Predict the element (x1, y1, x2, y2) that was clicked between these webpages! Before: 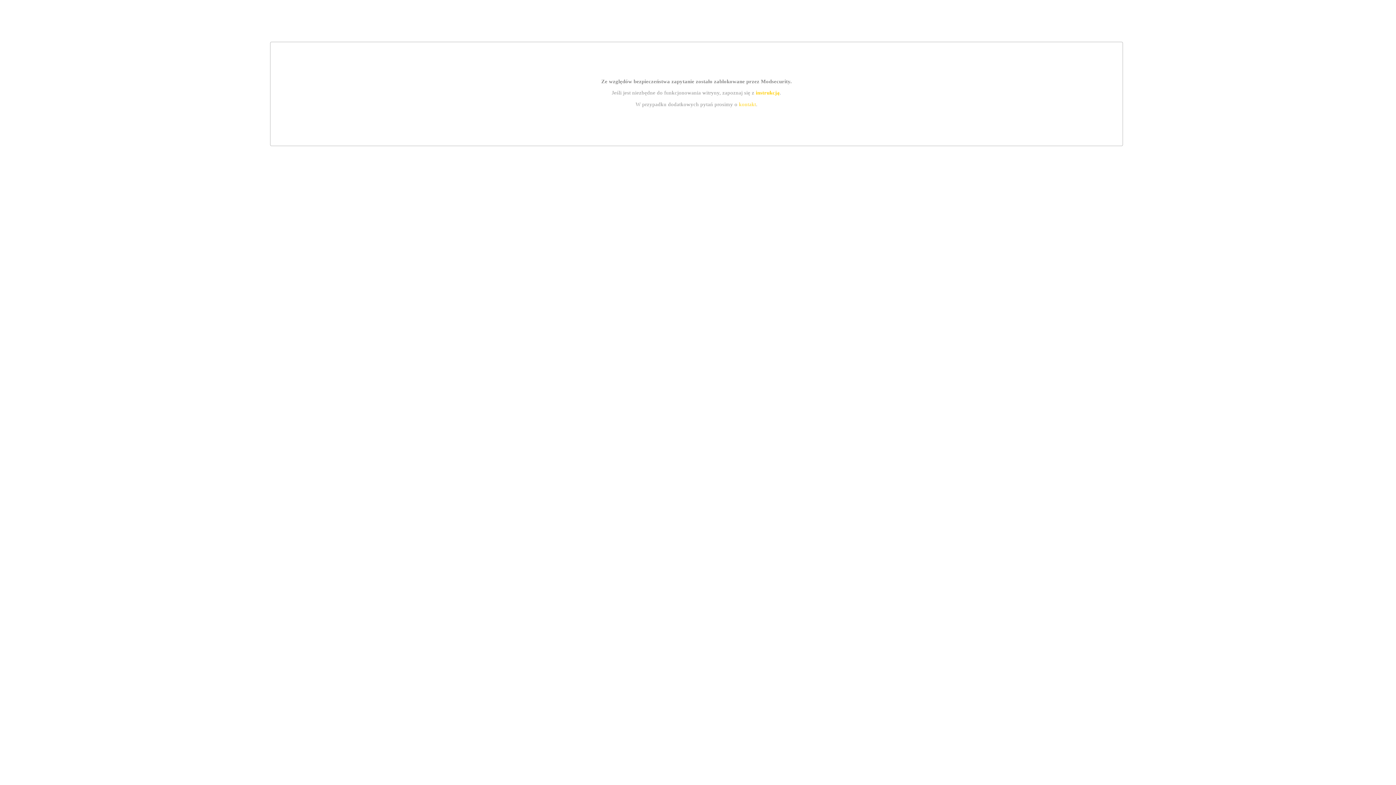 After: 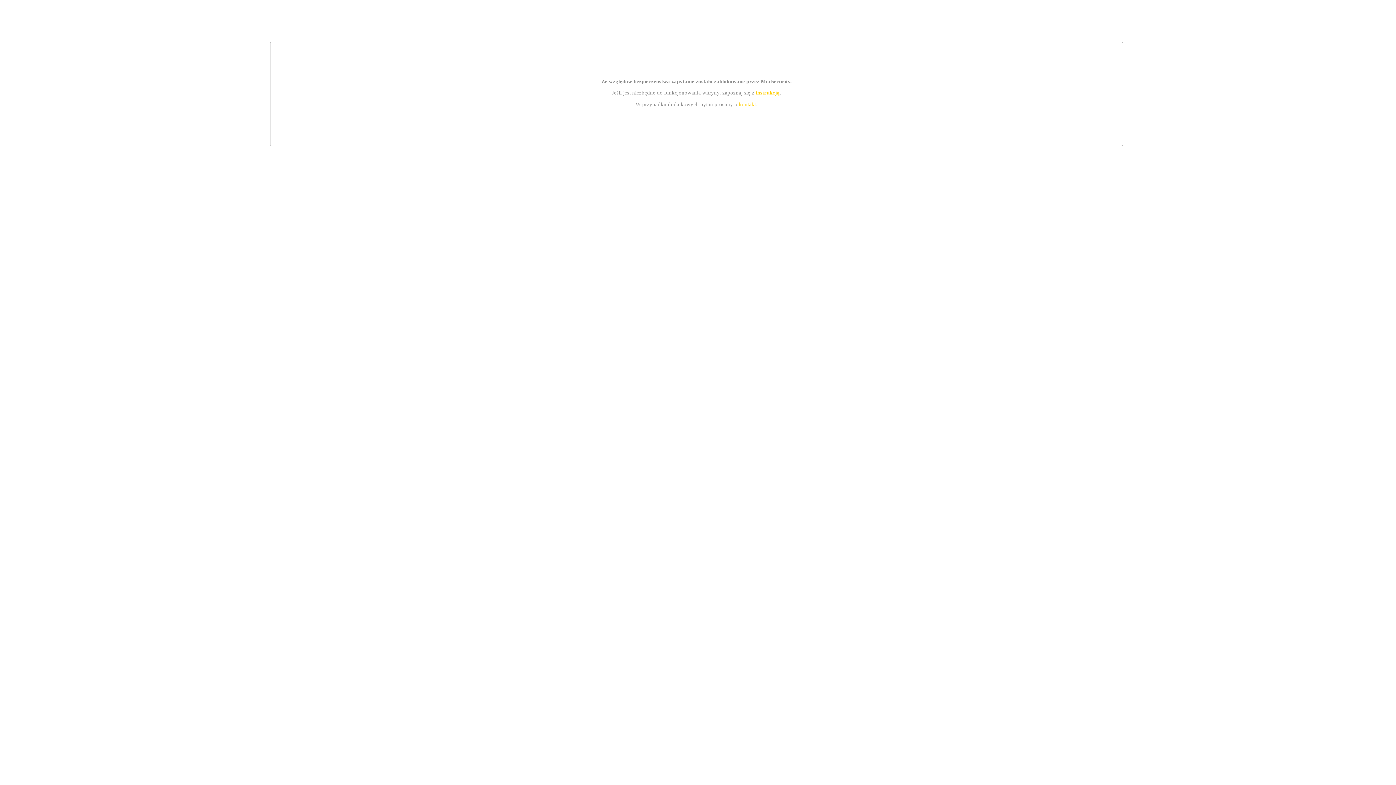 Action: label: kontakt bbox: (739, 101, 756, 107)